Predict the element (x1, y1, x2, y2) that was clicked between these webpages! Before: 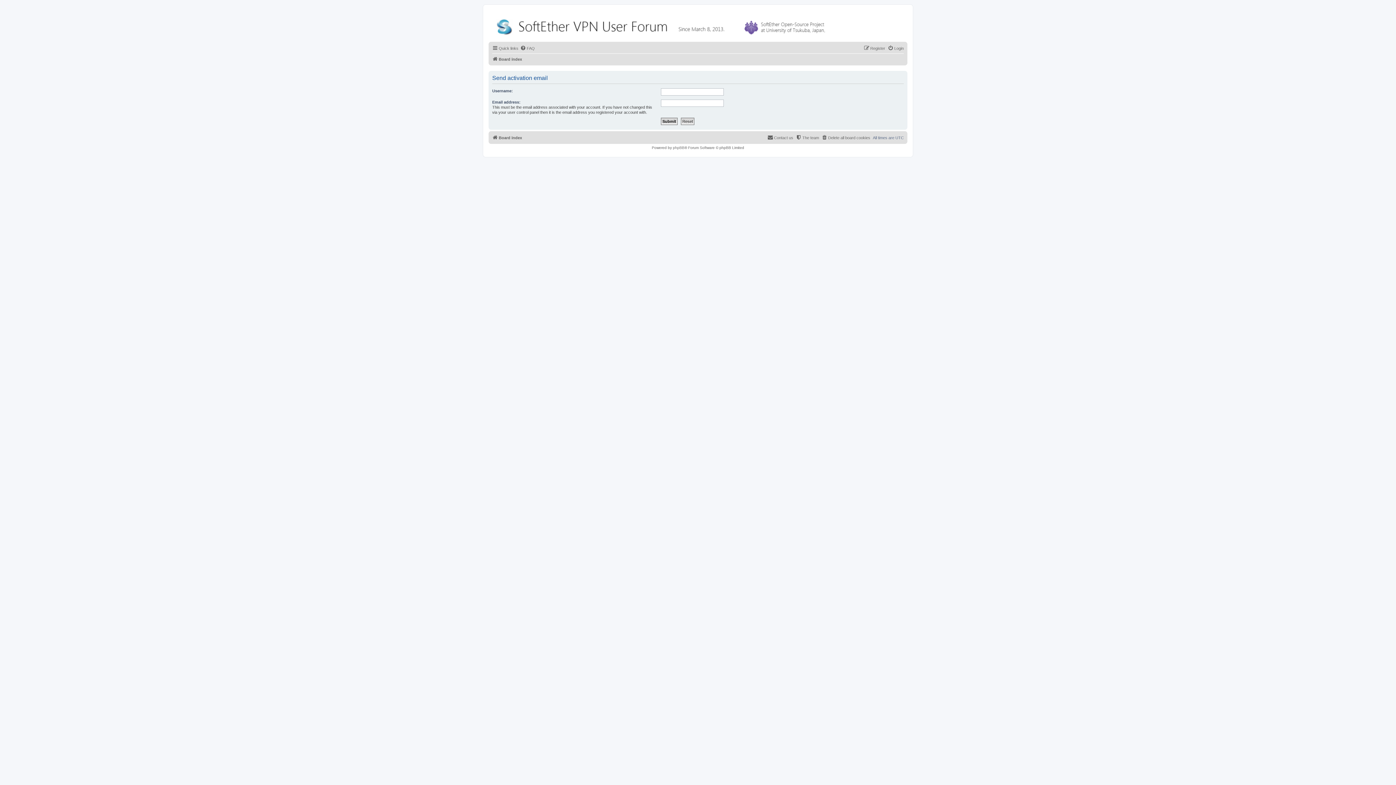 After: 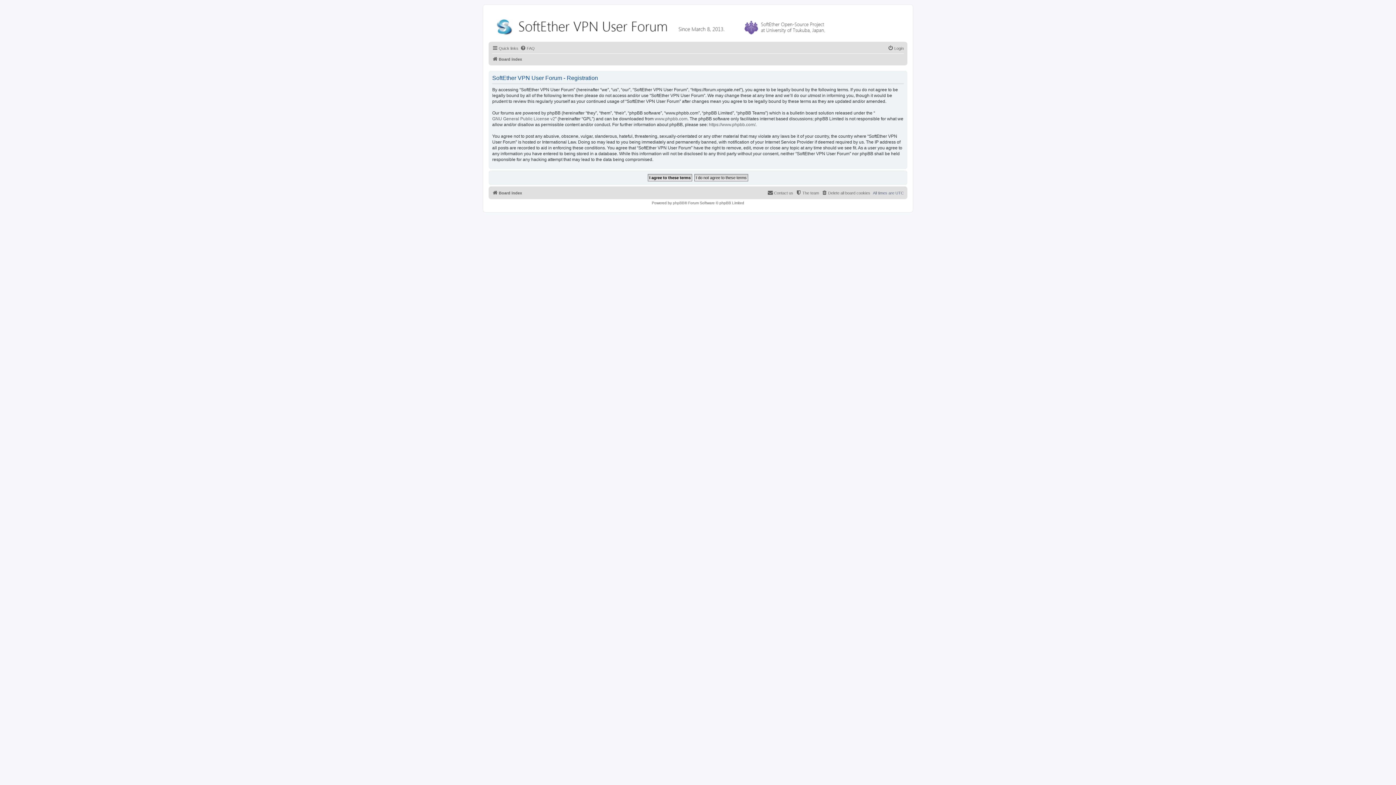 Action: bbox: (864, 44, 885, 52) label: Register